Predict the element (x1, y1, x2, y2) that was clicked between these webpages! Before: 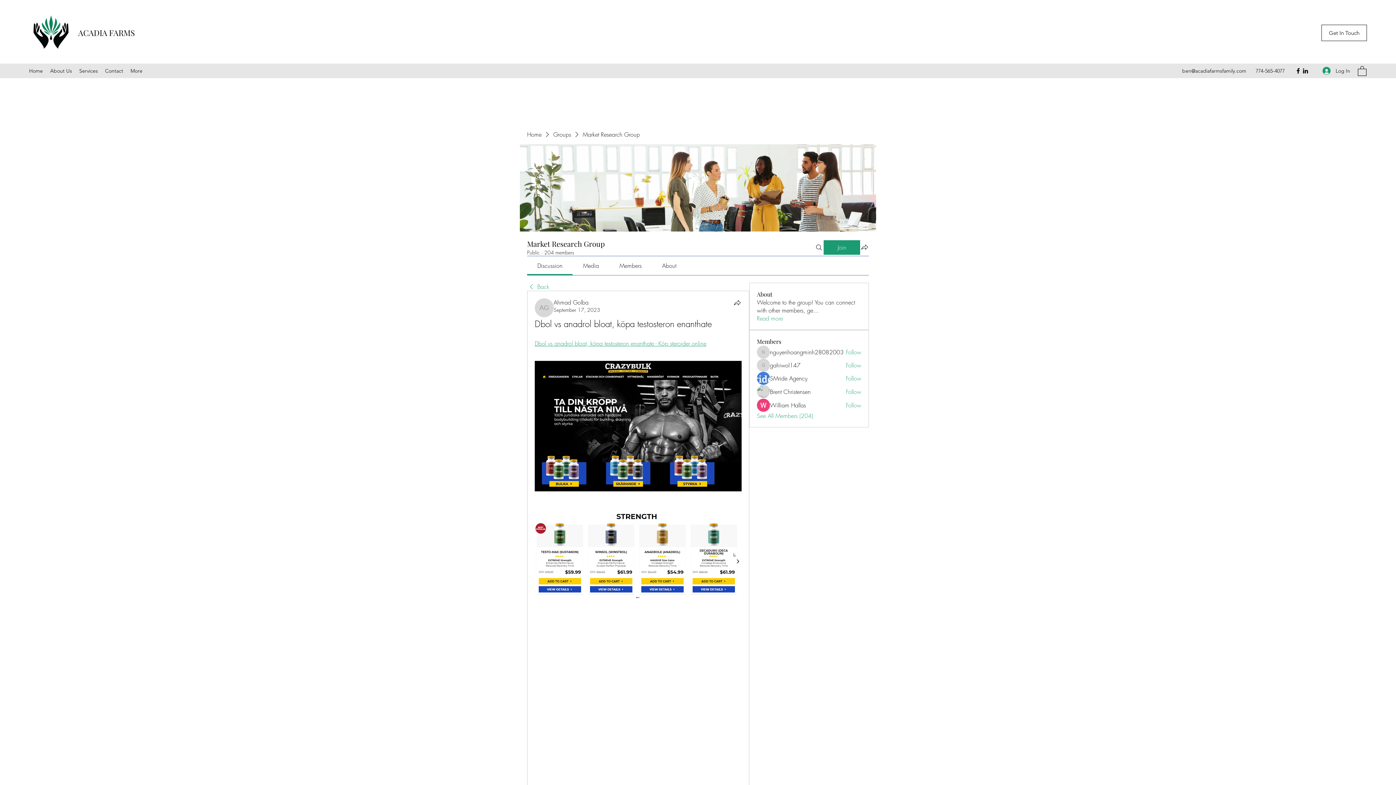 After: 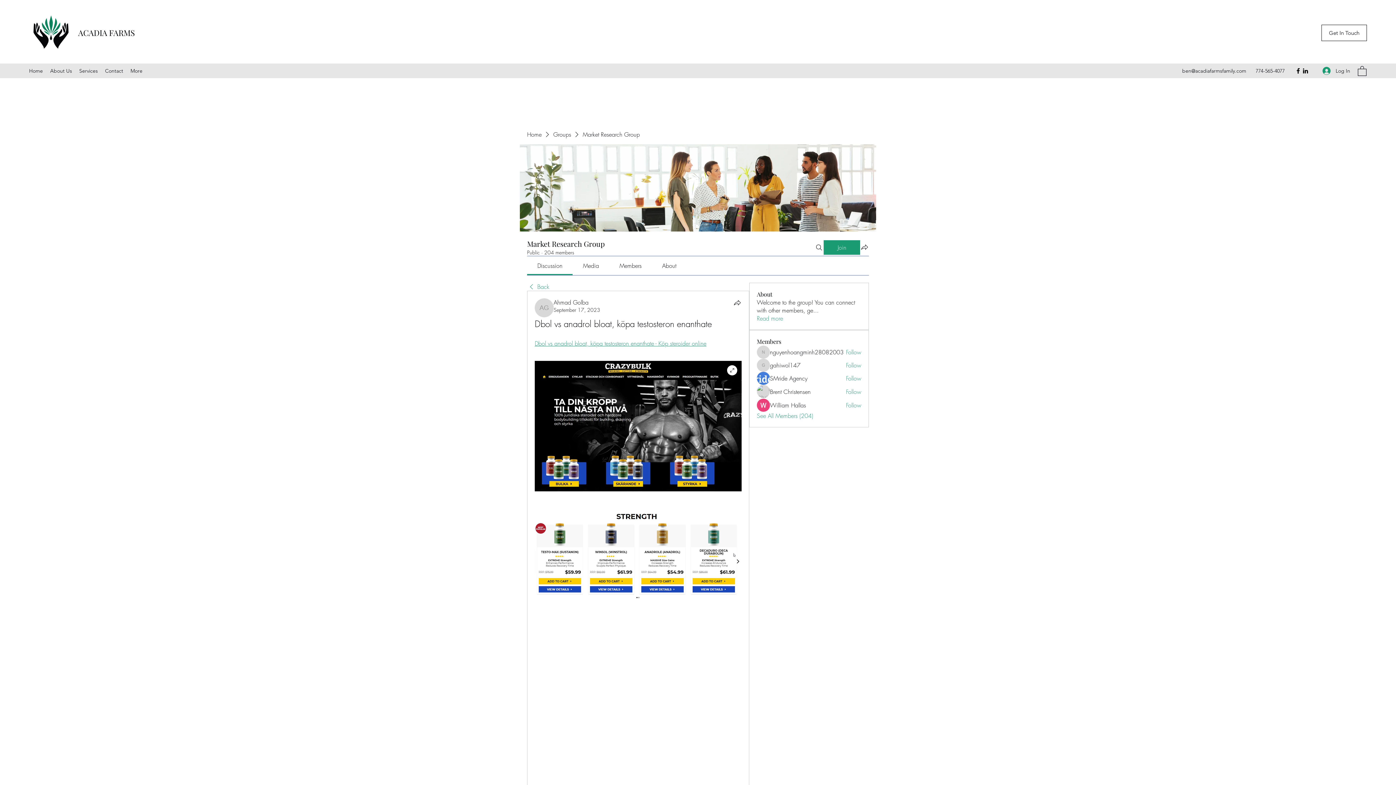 Action: bbox: (534, 361, 741, 491)